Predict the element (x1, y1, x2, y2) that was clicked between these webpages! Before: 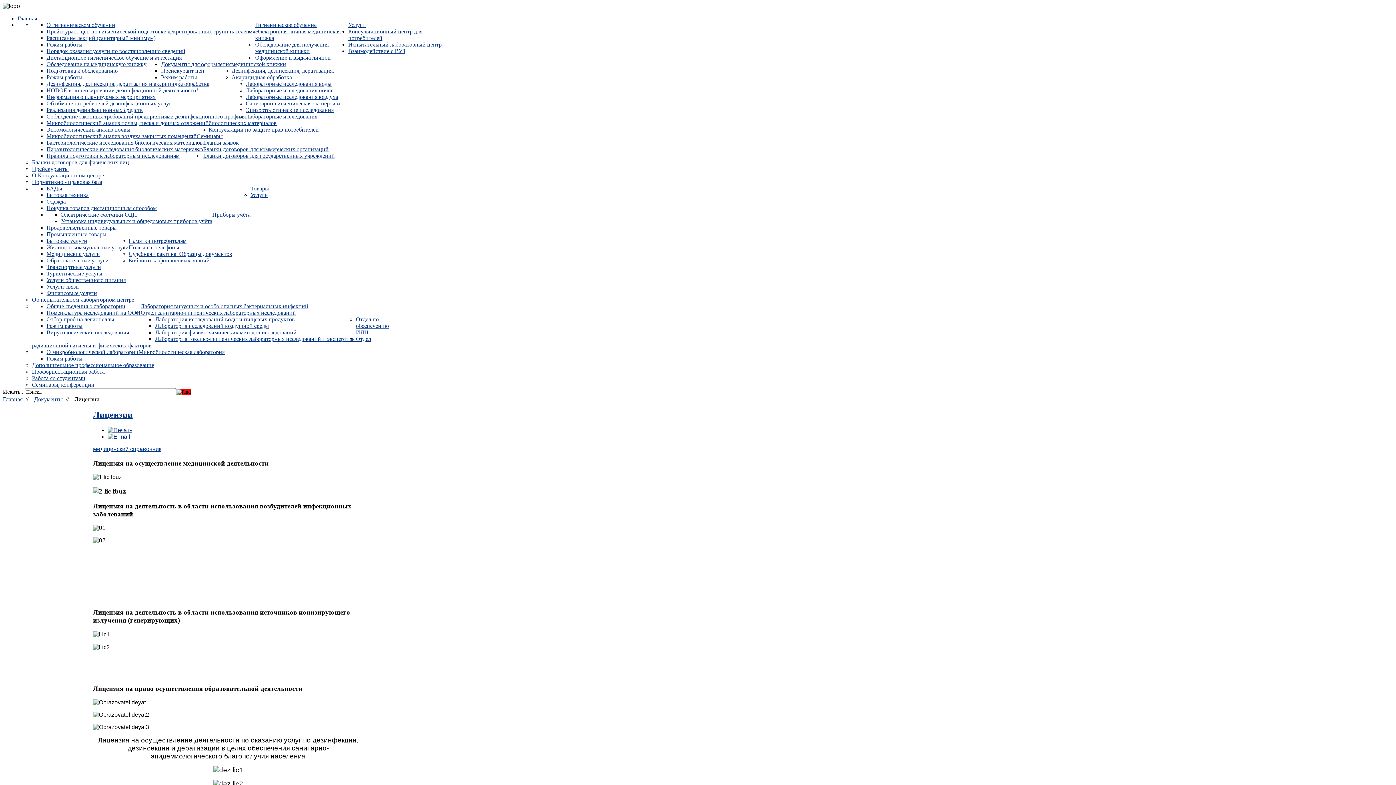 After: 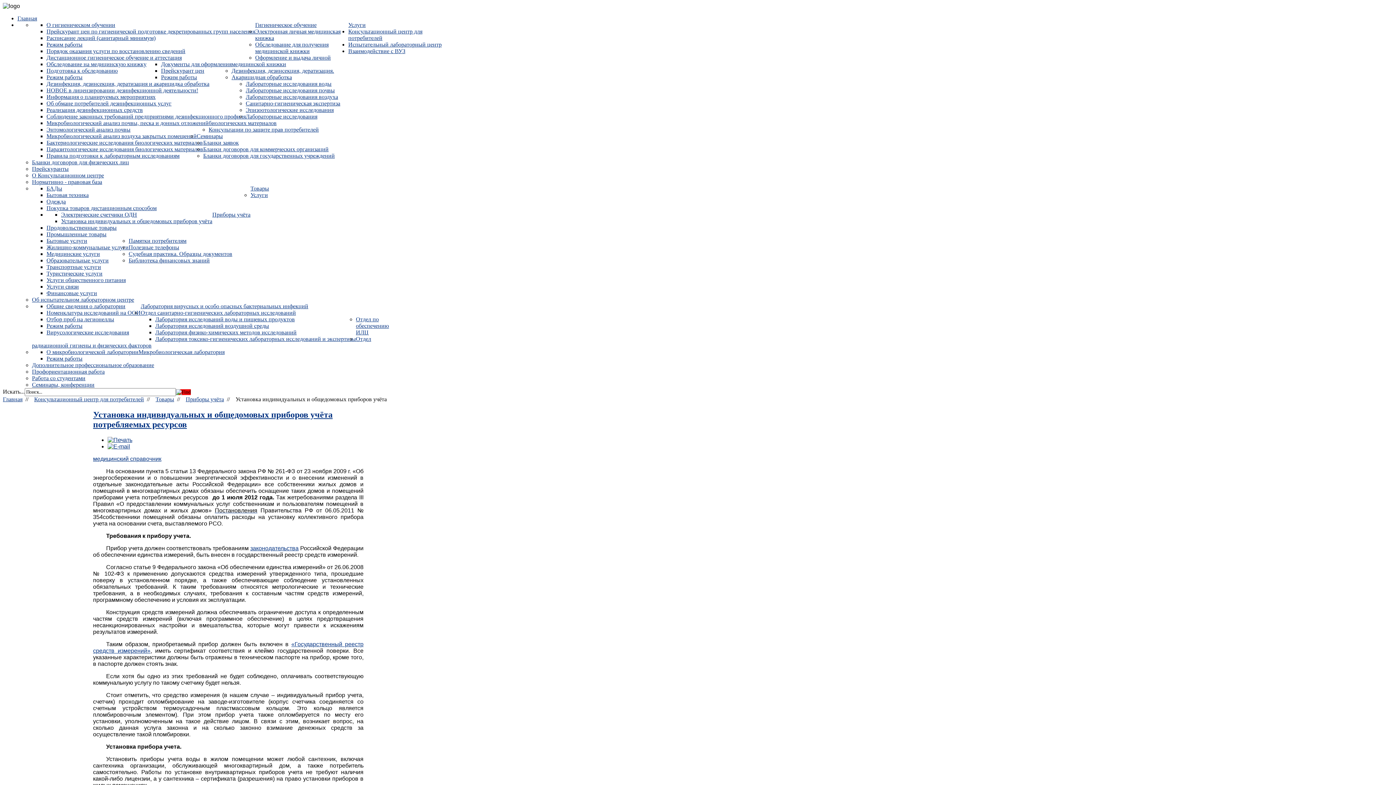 Action: bbox: (61, 218, 212, 224) label: Установка индивидуальных и общедомовых приборов учёта